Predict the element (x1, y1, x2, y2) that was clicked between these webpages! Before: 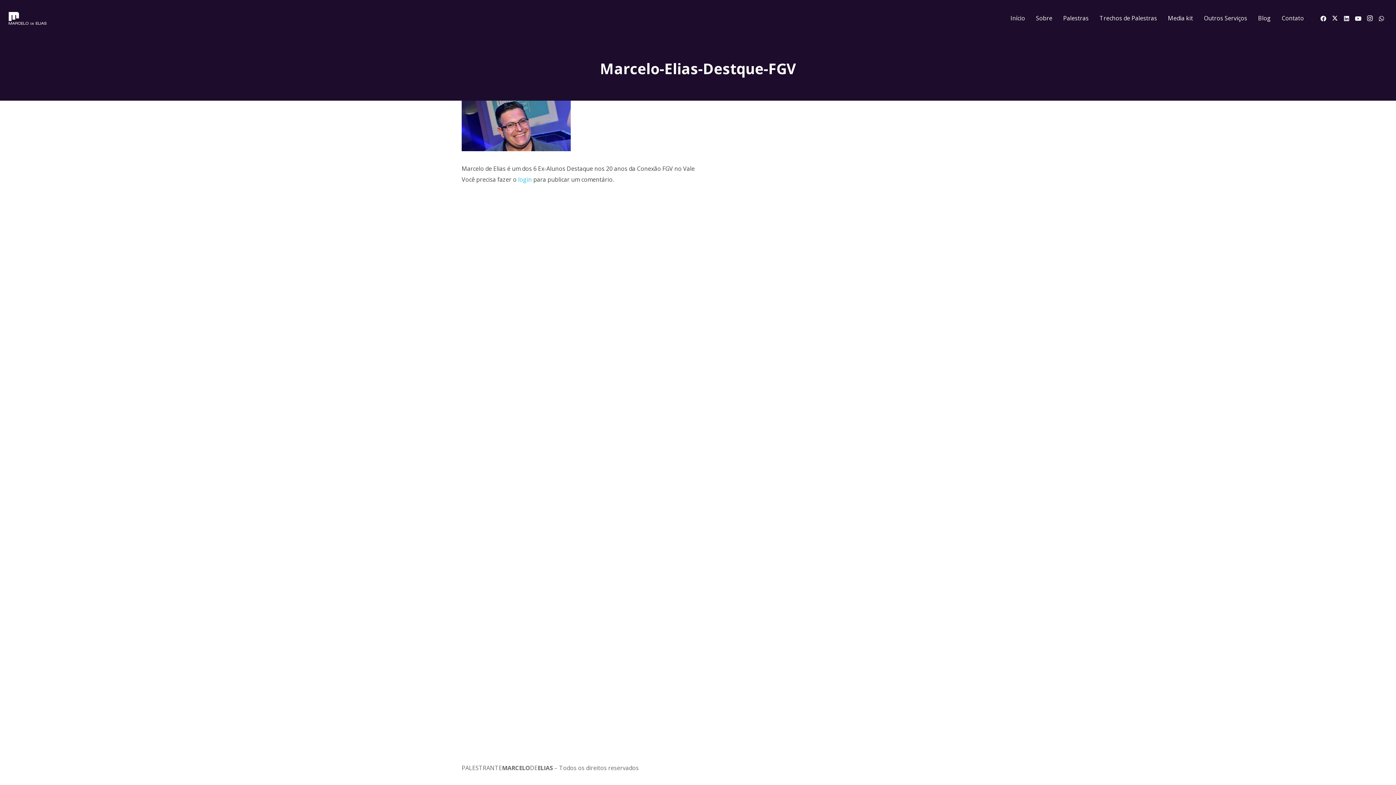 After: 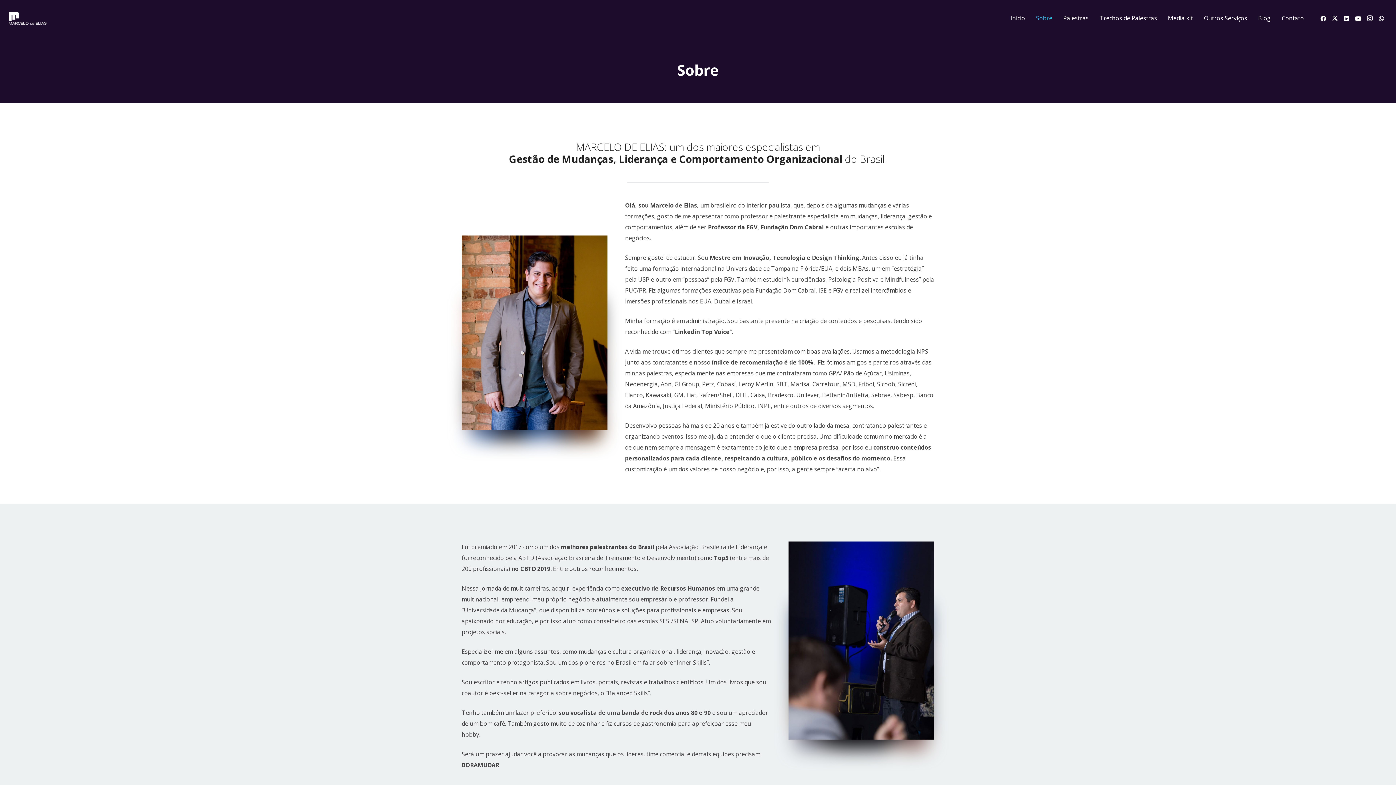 Action: bbox: (1030, 0, 1058, 36) label: Sobre